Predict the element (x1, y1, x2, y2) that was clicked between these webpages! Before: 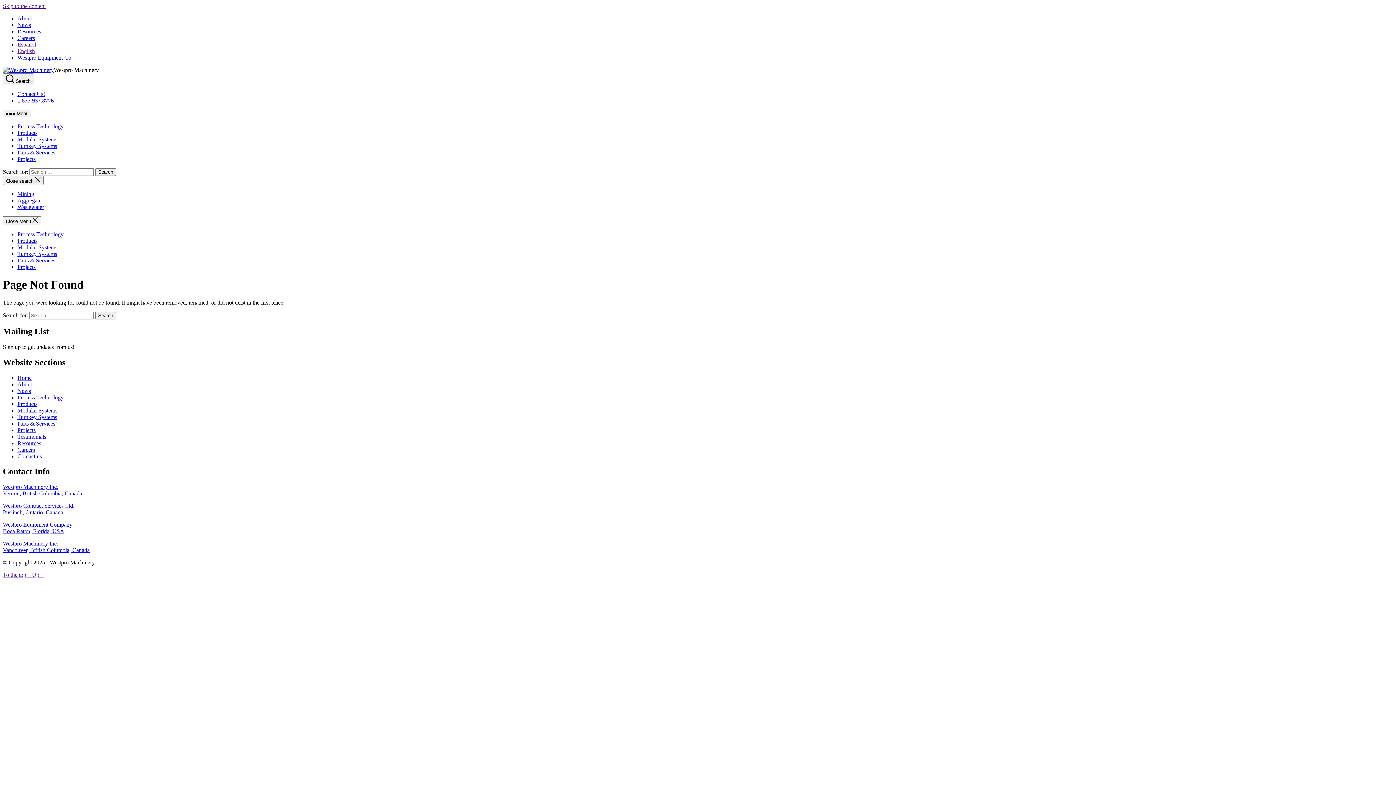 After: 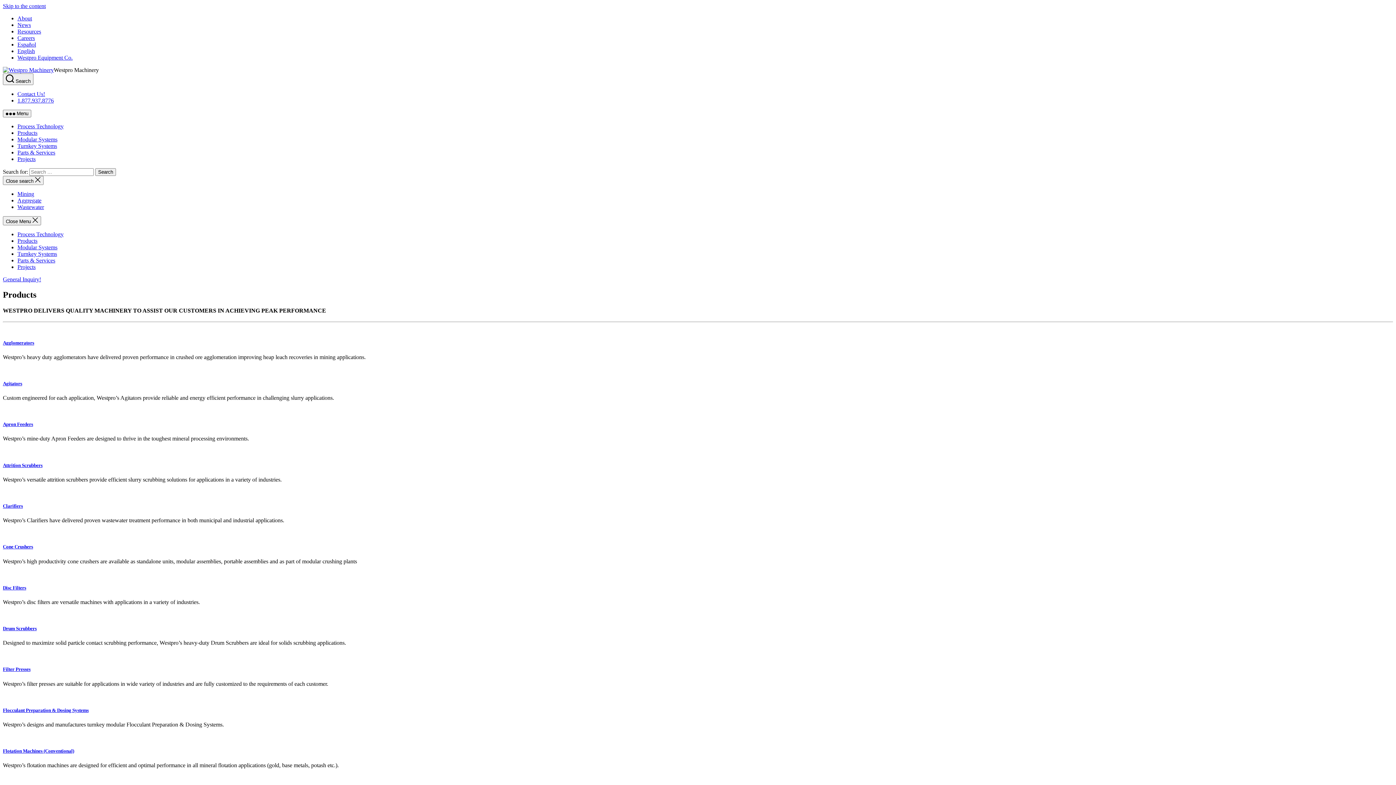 Action: label: Products bbox: (17, 400, 37, 407)